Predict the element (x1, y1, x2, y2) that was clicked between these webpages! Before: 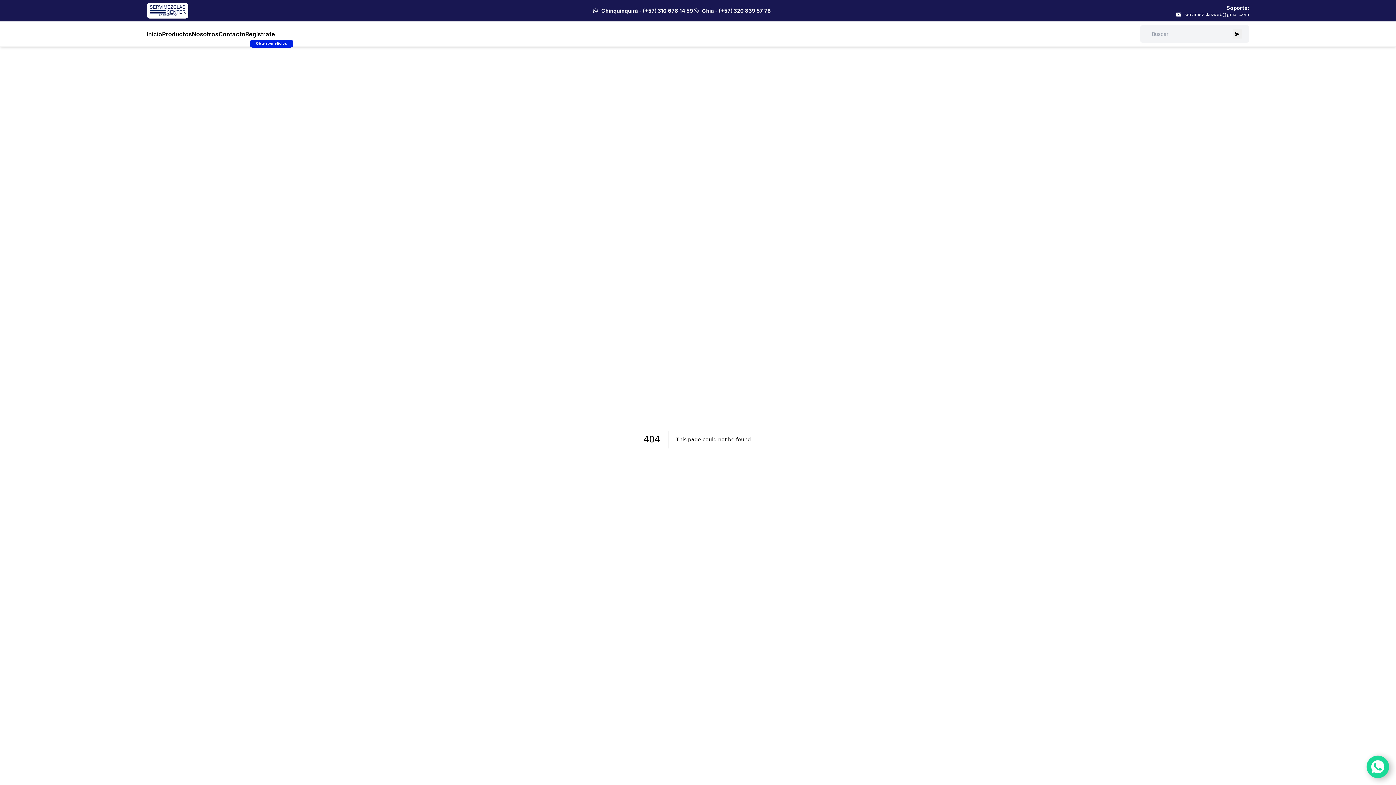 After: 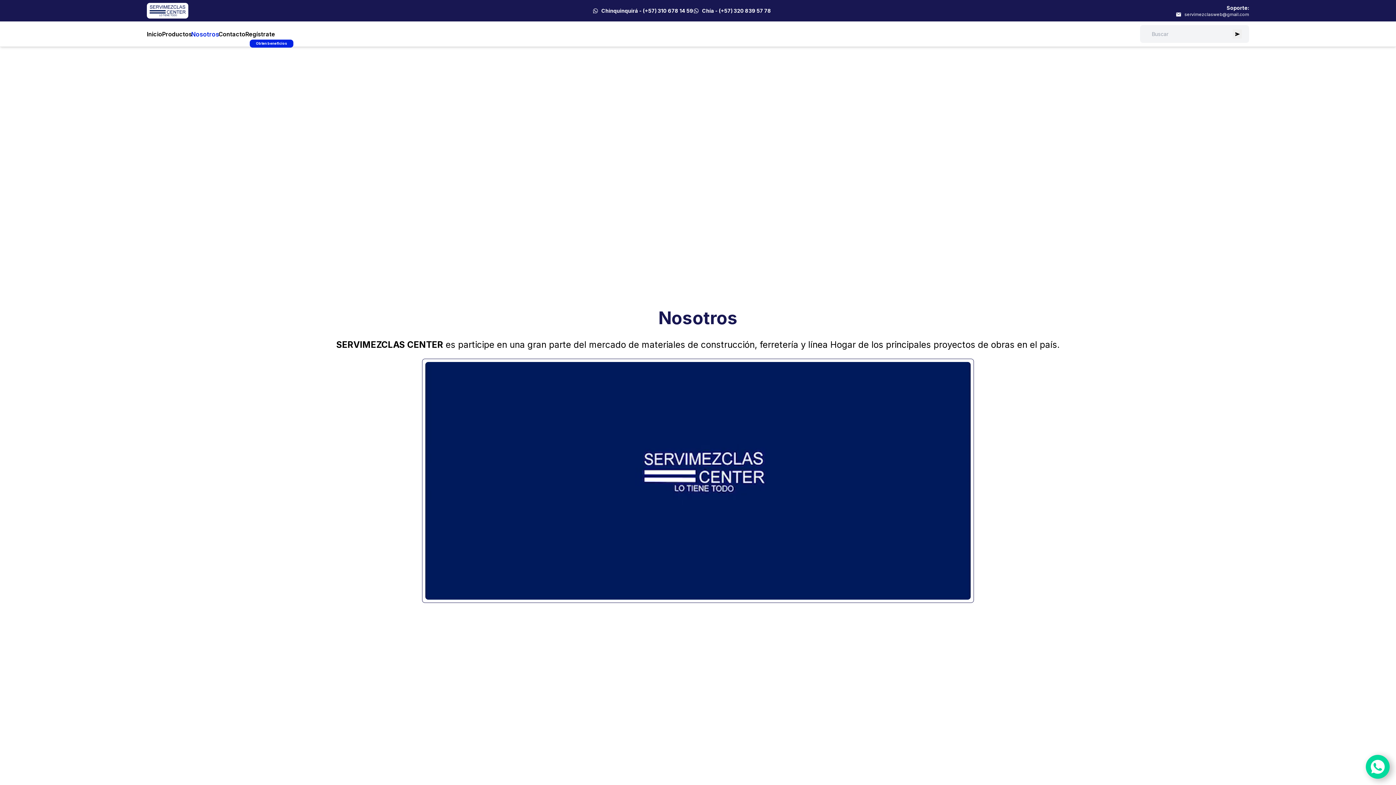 Action: bbox: (192, 29, 218, 38) label: Nosotros